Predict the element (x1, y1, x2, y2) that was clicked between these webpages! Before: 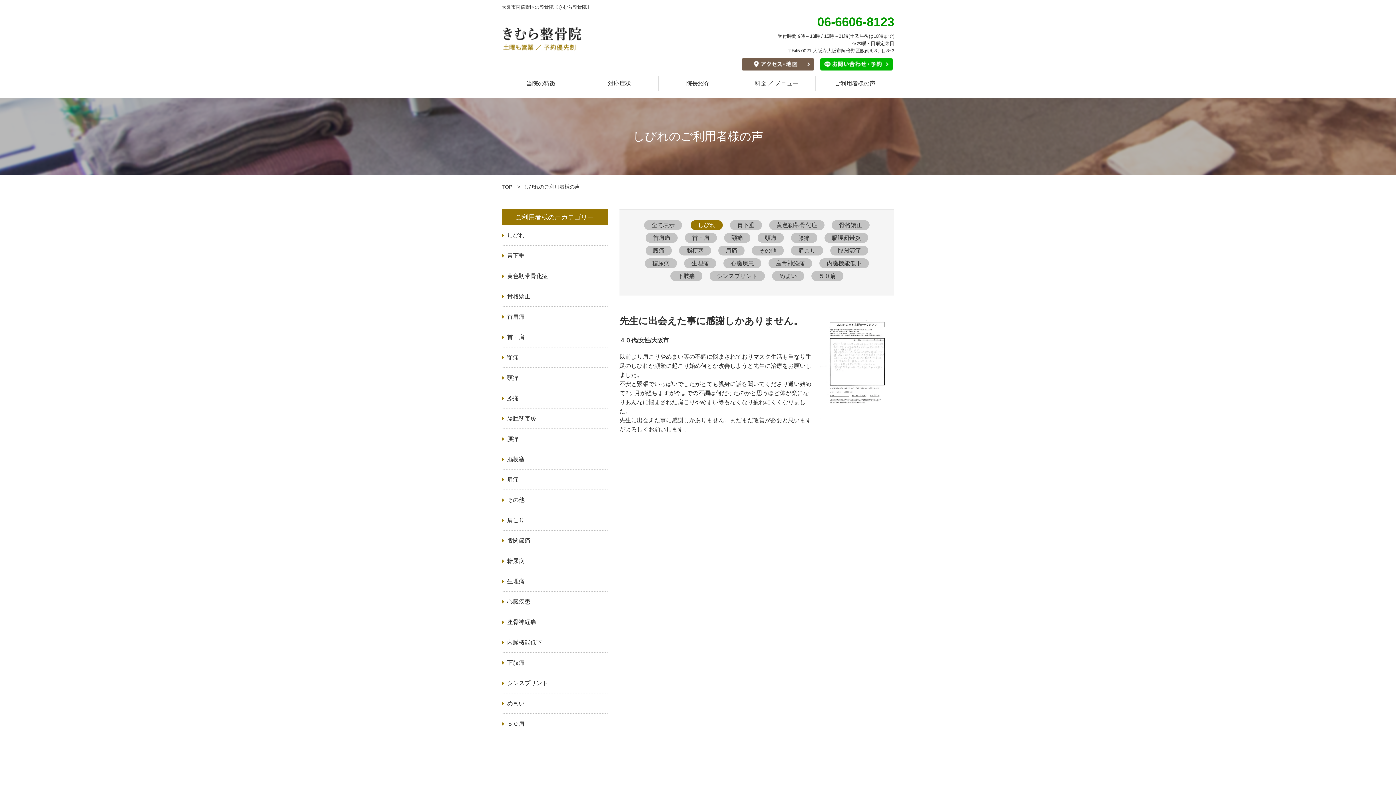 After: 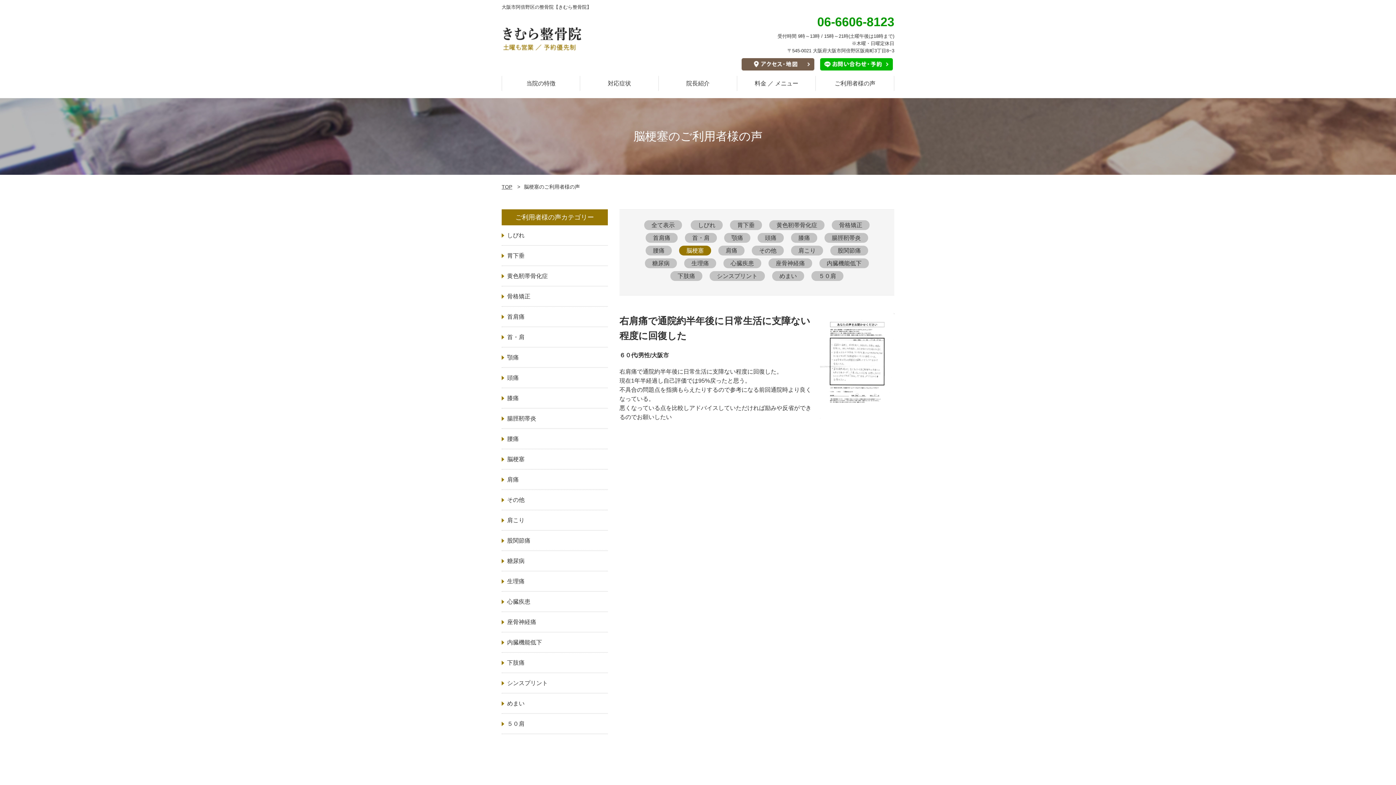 Action: bbox: (501, 449, 607, 469) label: 脳梗塞